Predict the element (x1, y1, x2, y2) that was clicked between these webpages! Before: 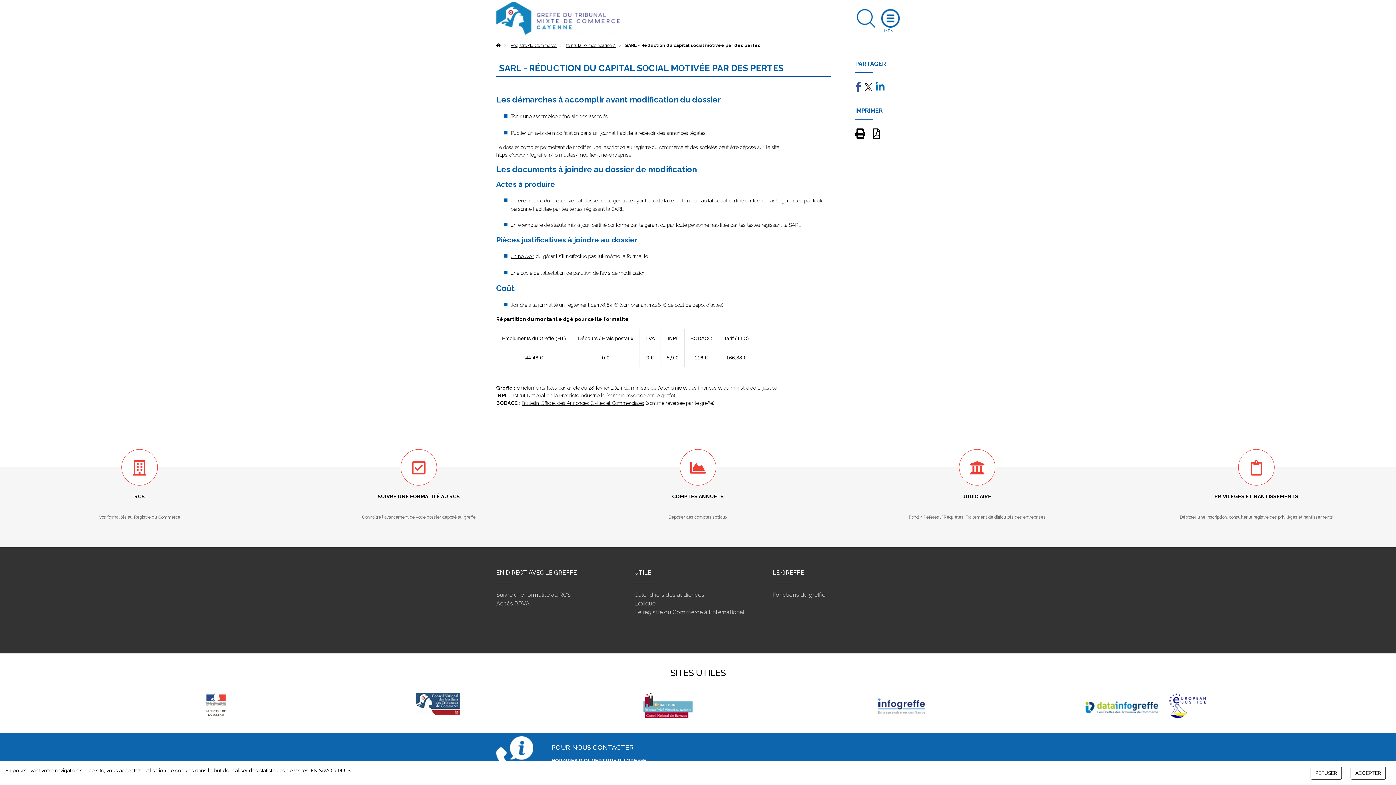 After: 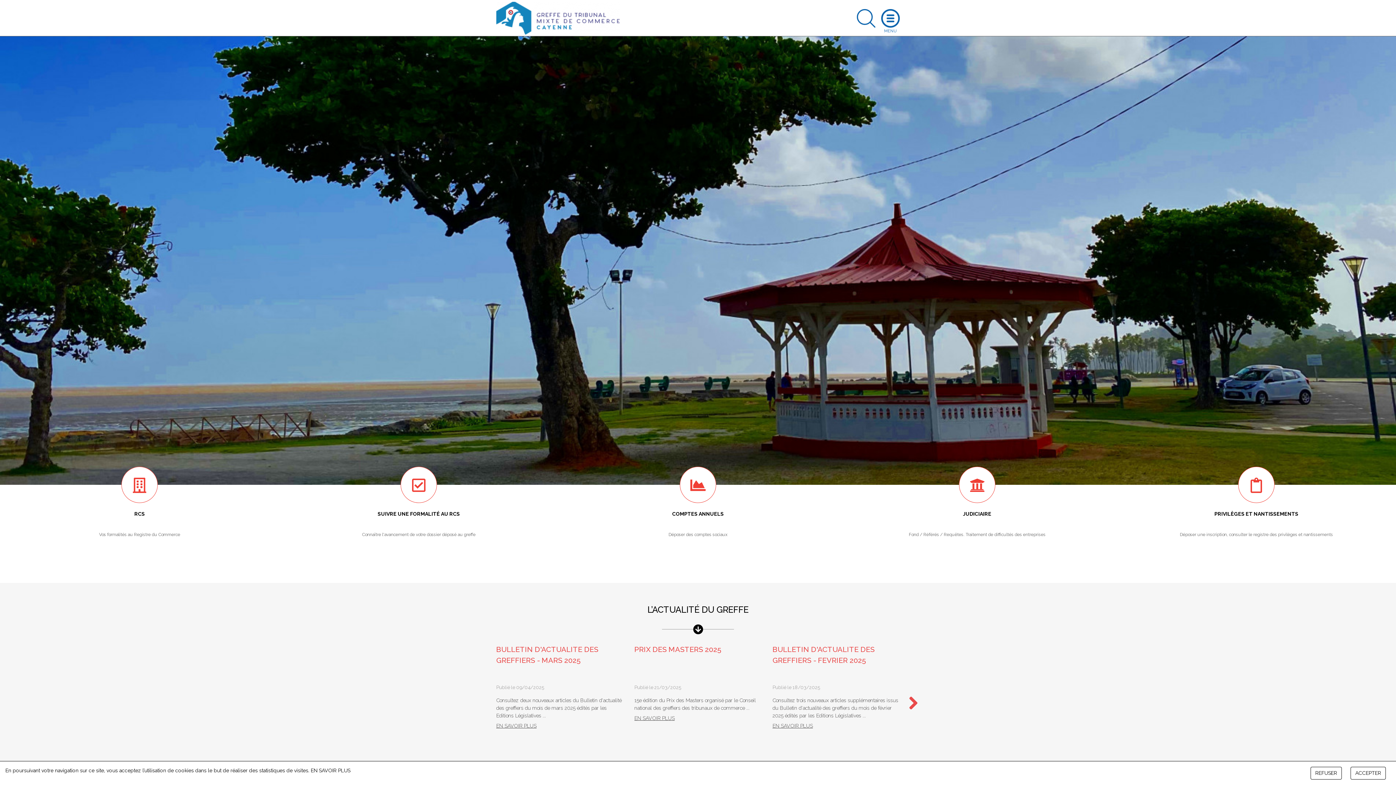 Action: label: Accueil bbox: (496, 42, 501, 48)